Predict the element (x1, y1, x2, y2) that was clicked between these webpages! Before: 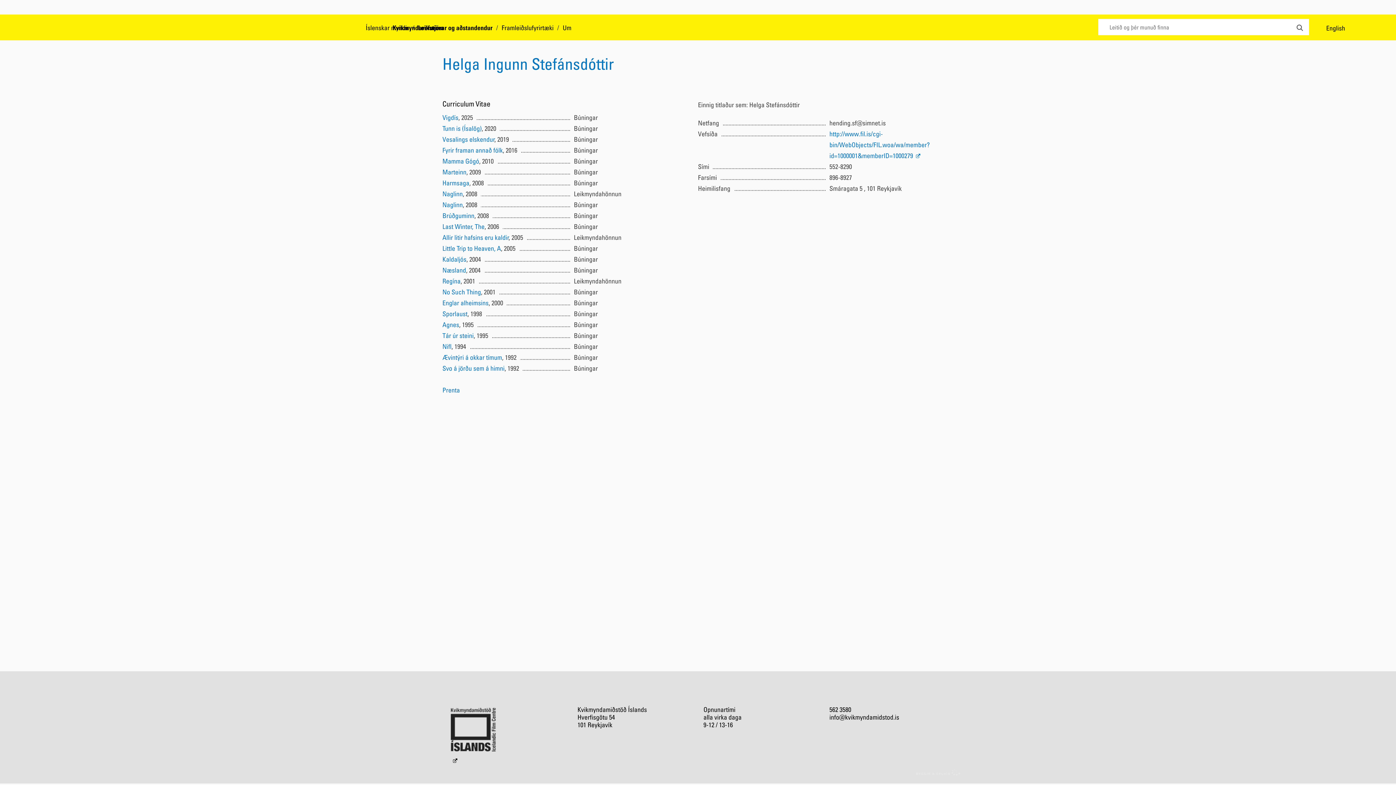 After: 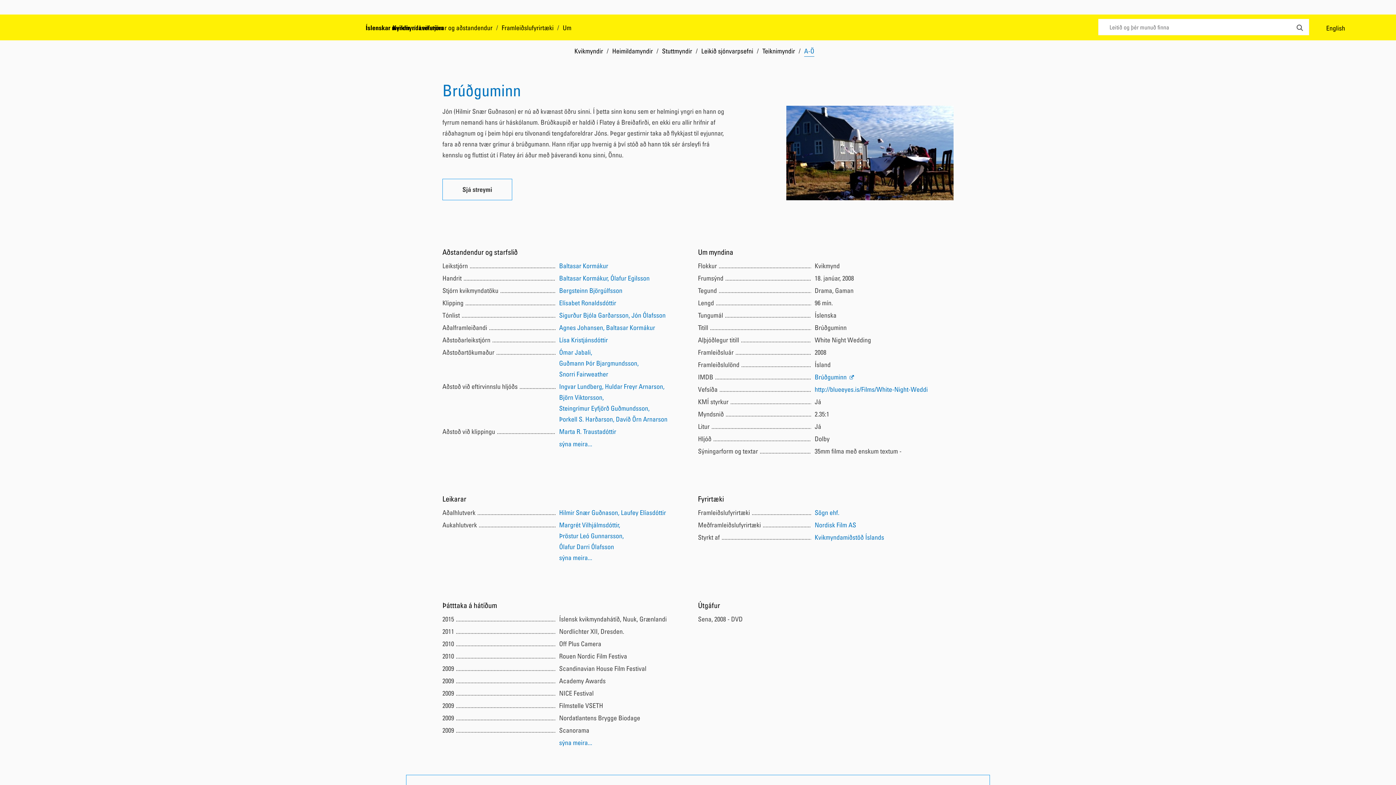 Action: label: Brúðguminn bbox: (442, 211, 474, 219)